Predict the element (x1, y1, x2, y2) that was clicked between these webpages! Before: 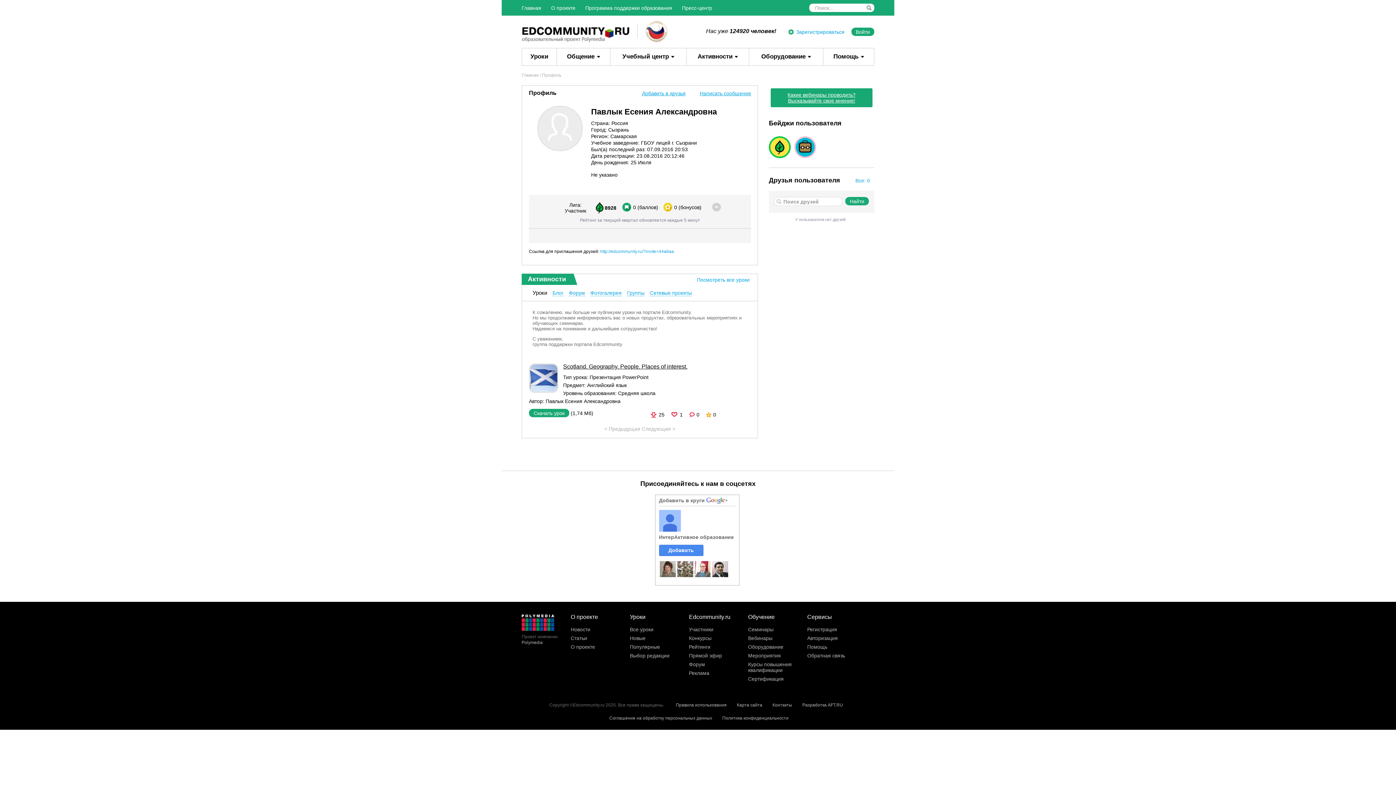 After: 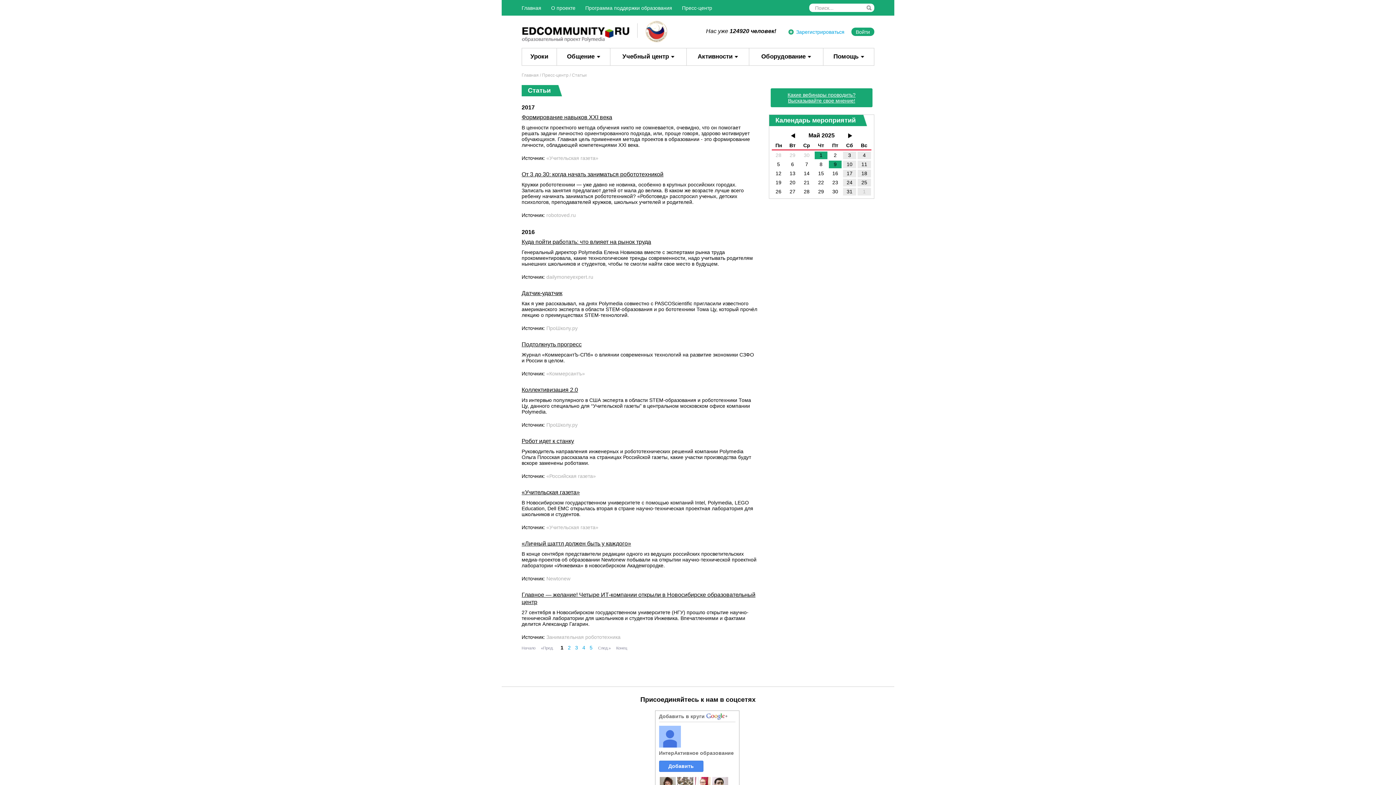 Action: bbox: (570, 635, 587, 641) label: Статьи